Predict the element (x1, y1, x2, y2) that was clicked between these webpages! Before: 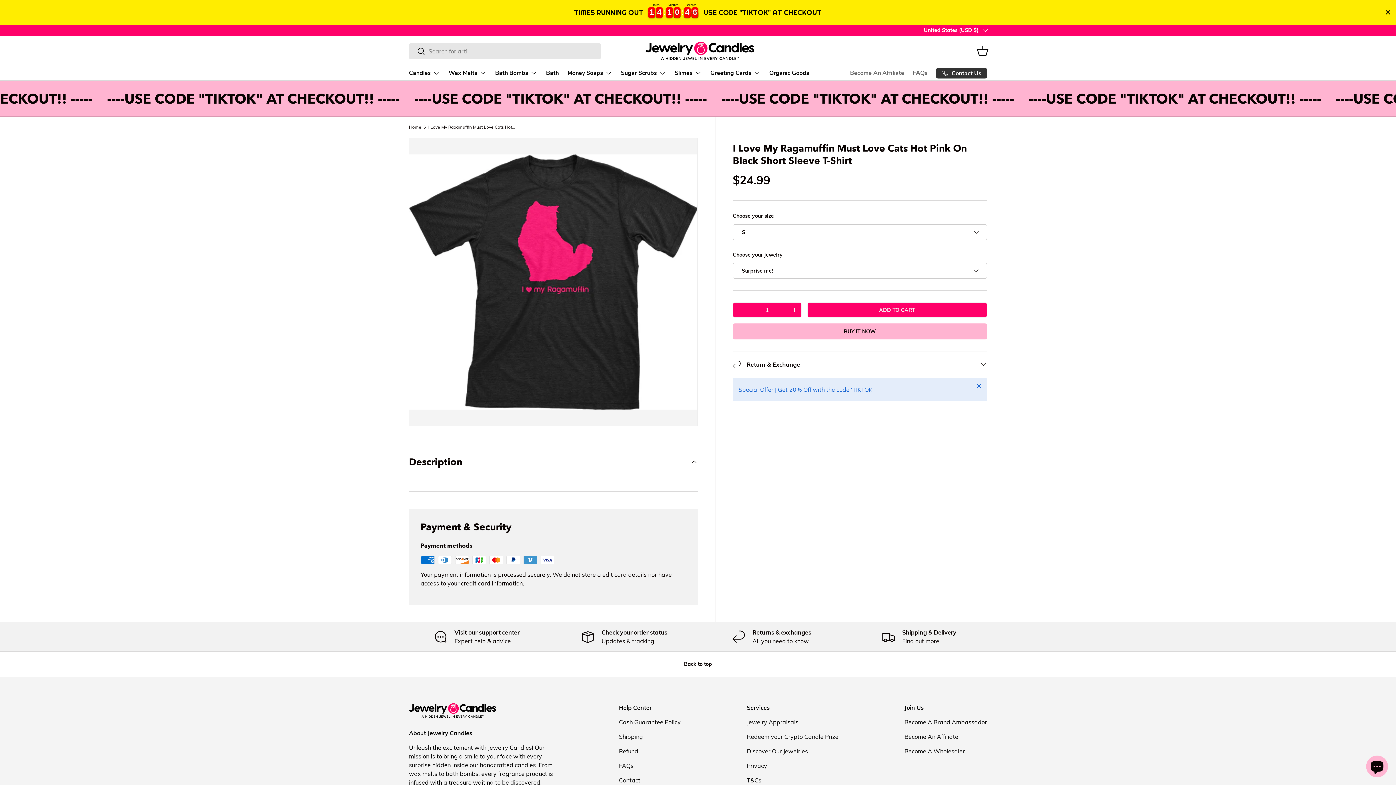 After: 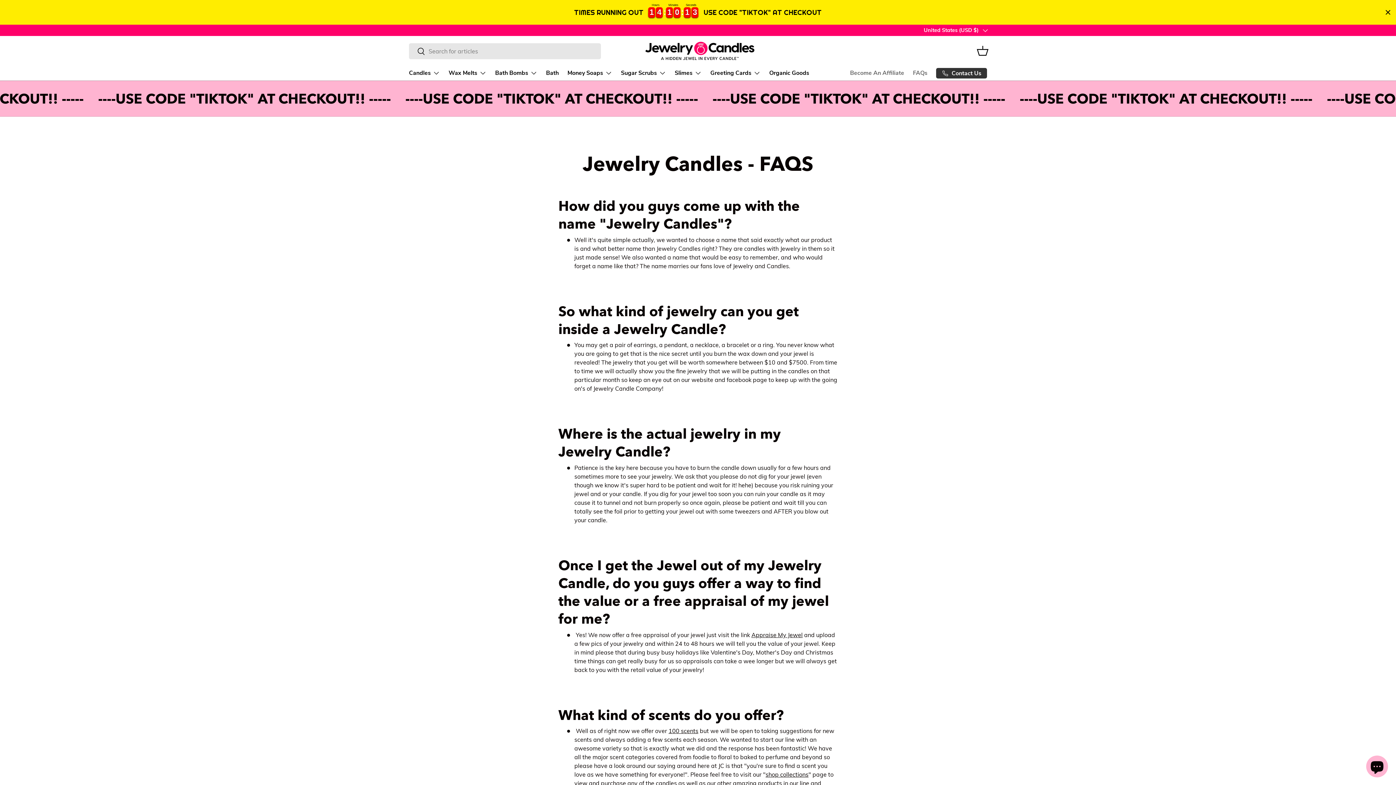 Action: bbox: (619, 762, 633, 769) label: FAQs